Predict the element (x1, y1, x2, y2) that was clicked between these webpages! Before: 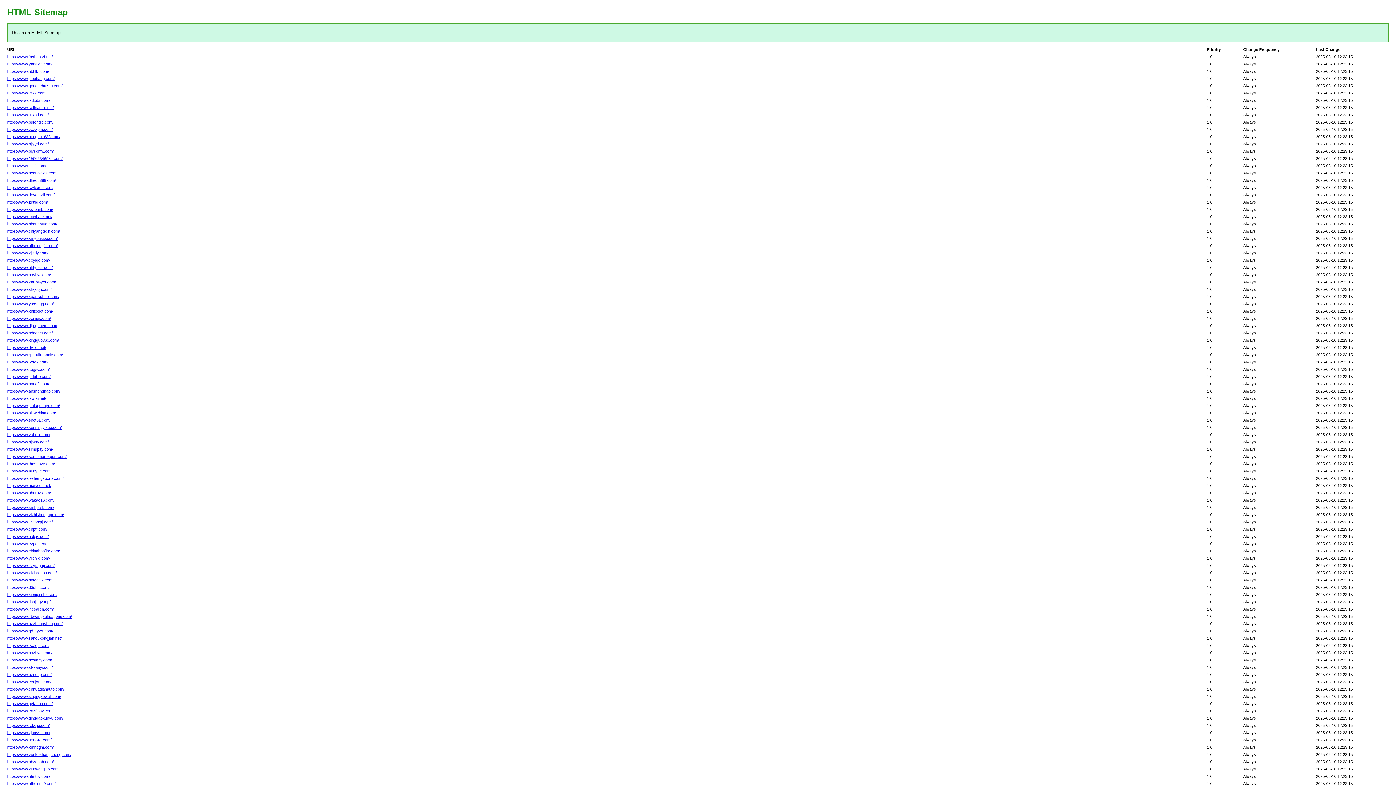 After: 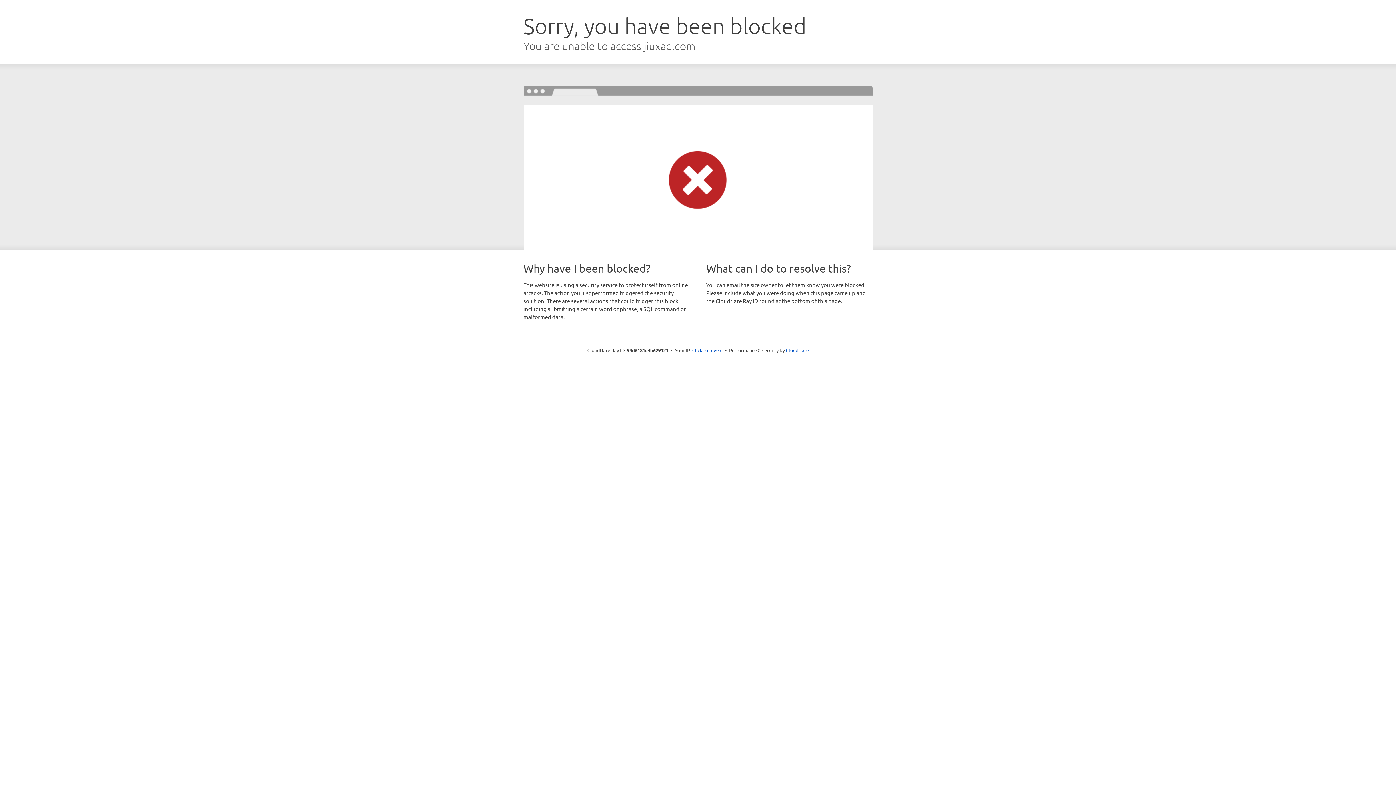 Action: label: https://www.jiuxad.com/ bbox: (7, 112, 48, 117)